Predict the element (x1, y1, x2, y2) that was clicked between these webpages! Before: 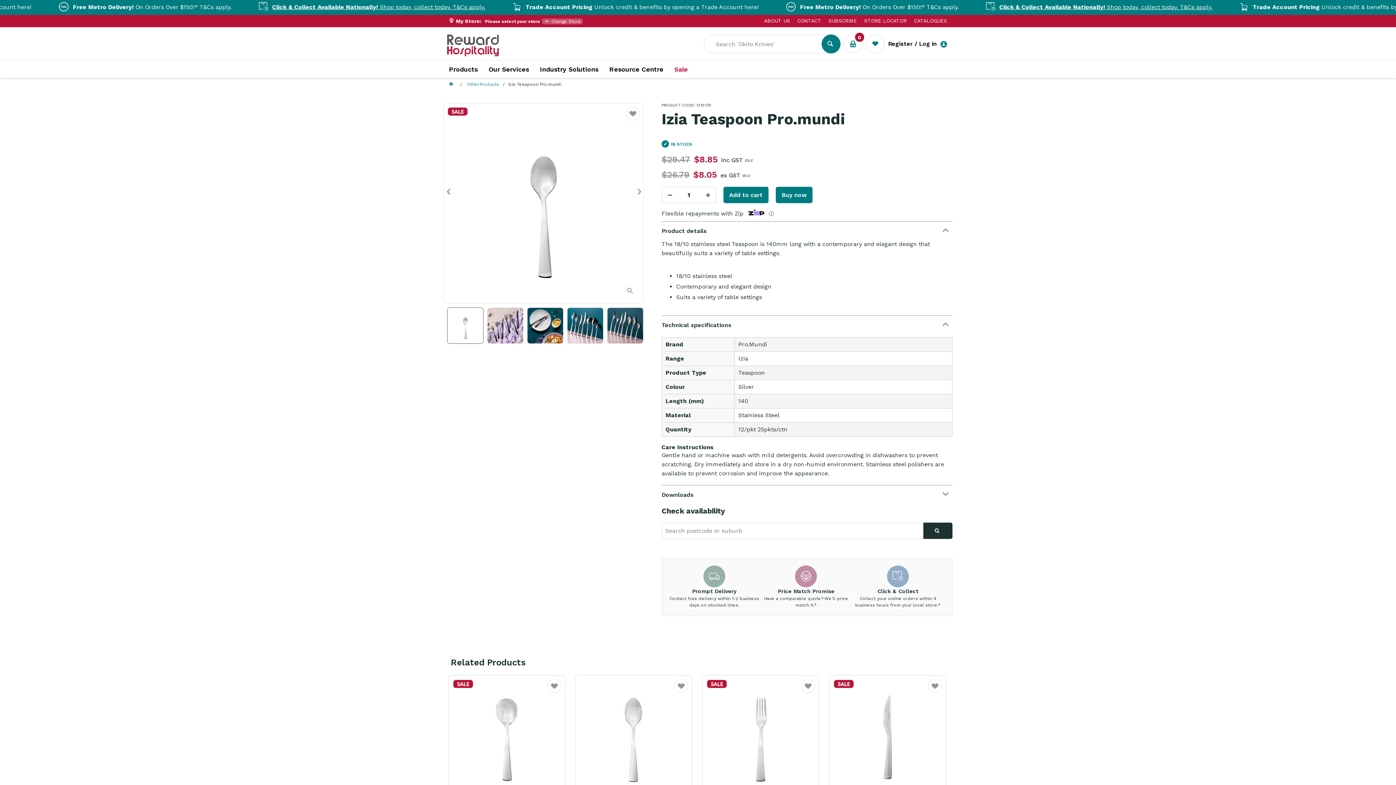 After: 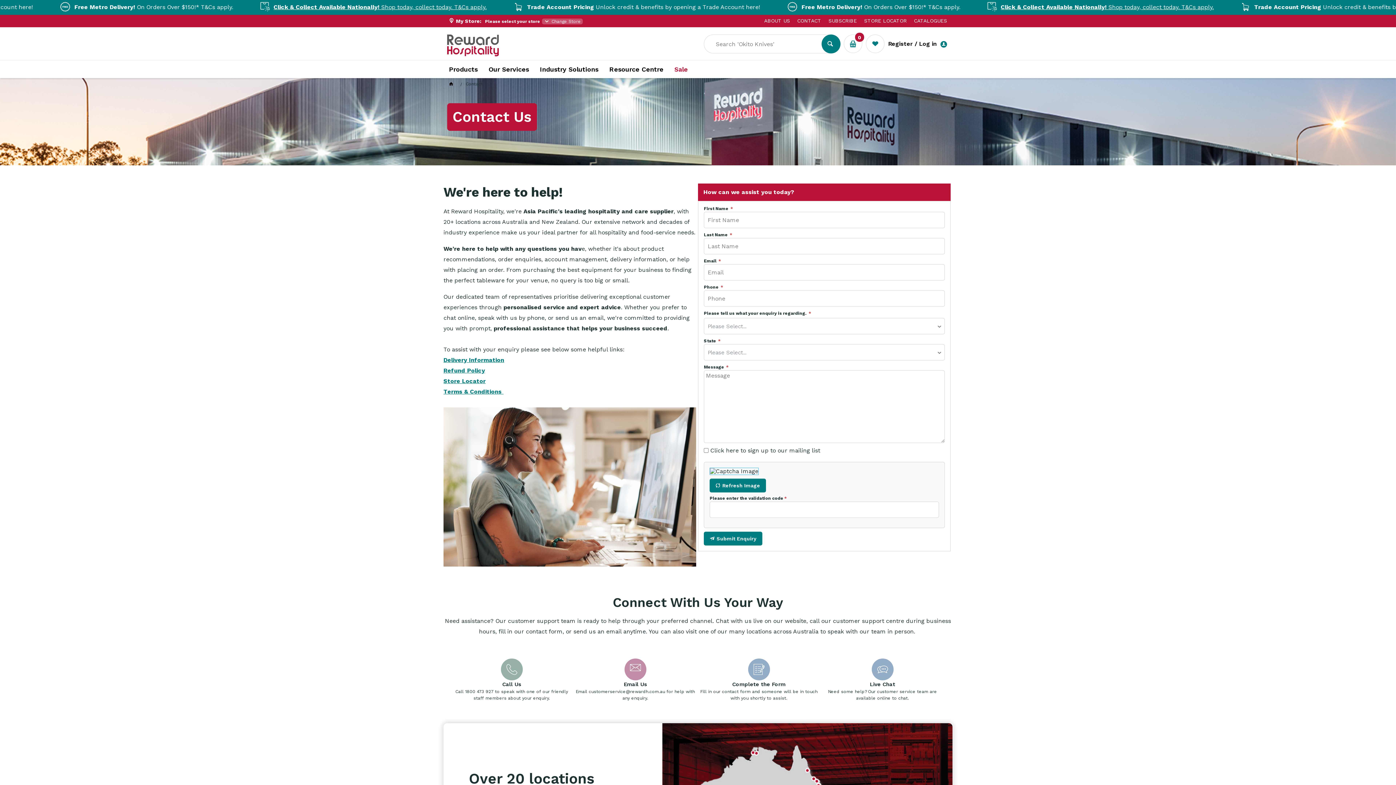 Action: label: CONTACT bbox: (790, 17, 821, 23)